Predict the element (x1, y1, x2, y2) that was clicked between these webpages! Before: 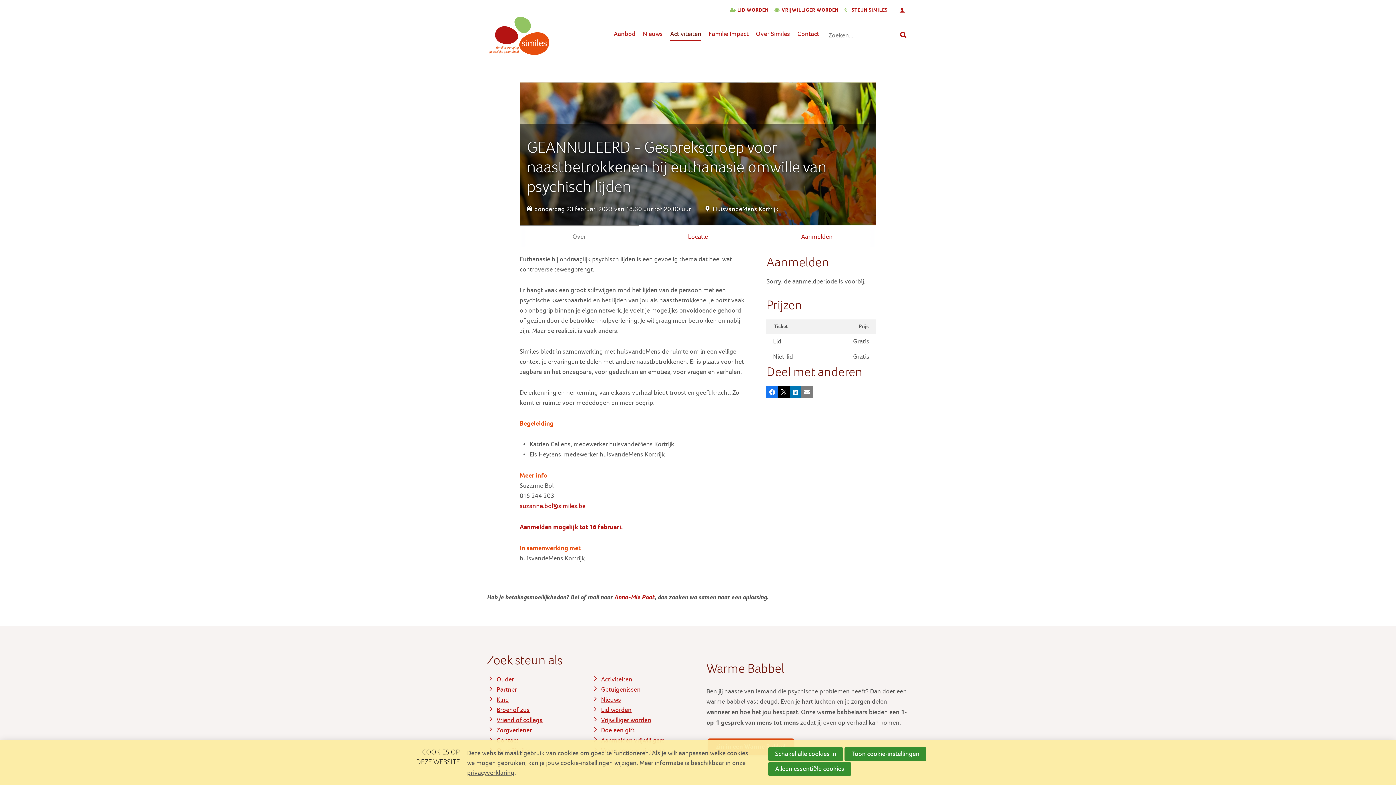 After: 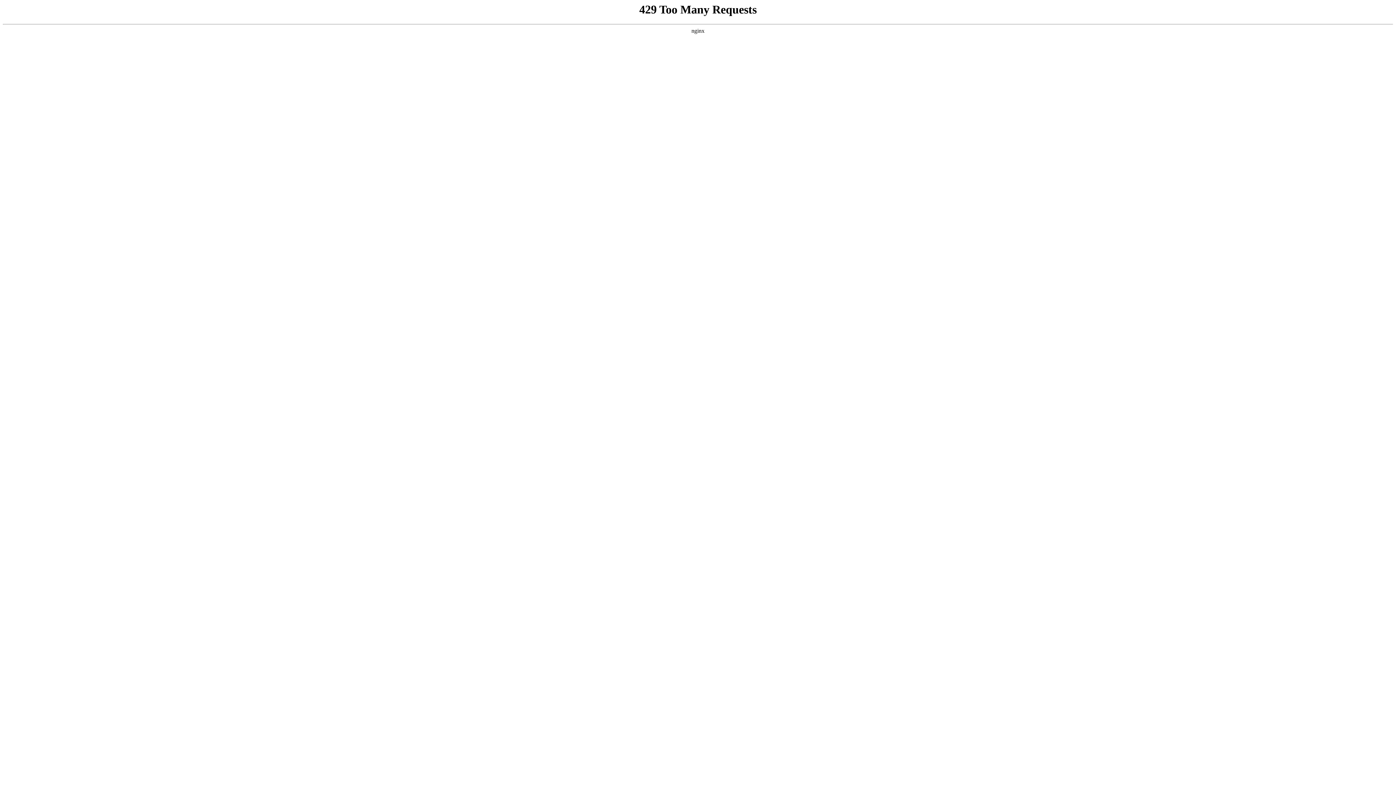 Action: bbox: (487, 695, 585, 705) label: Kind